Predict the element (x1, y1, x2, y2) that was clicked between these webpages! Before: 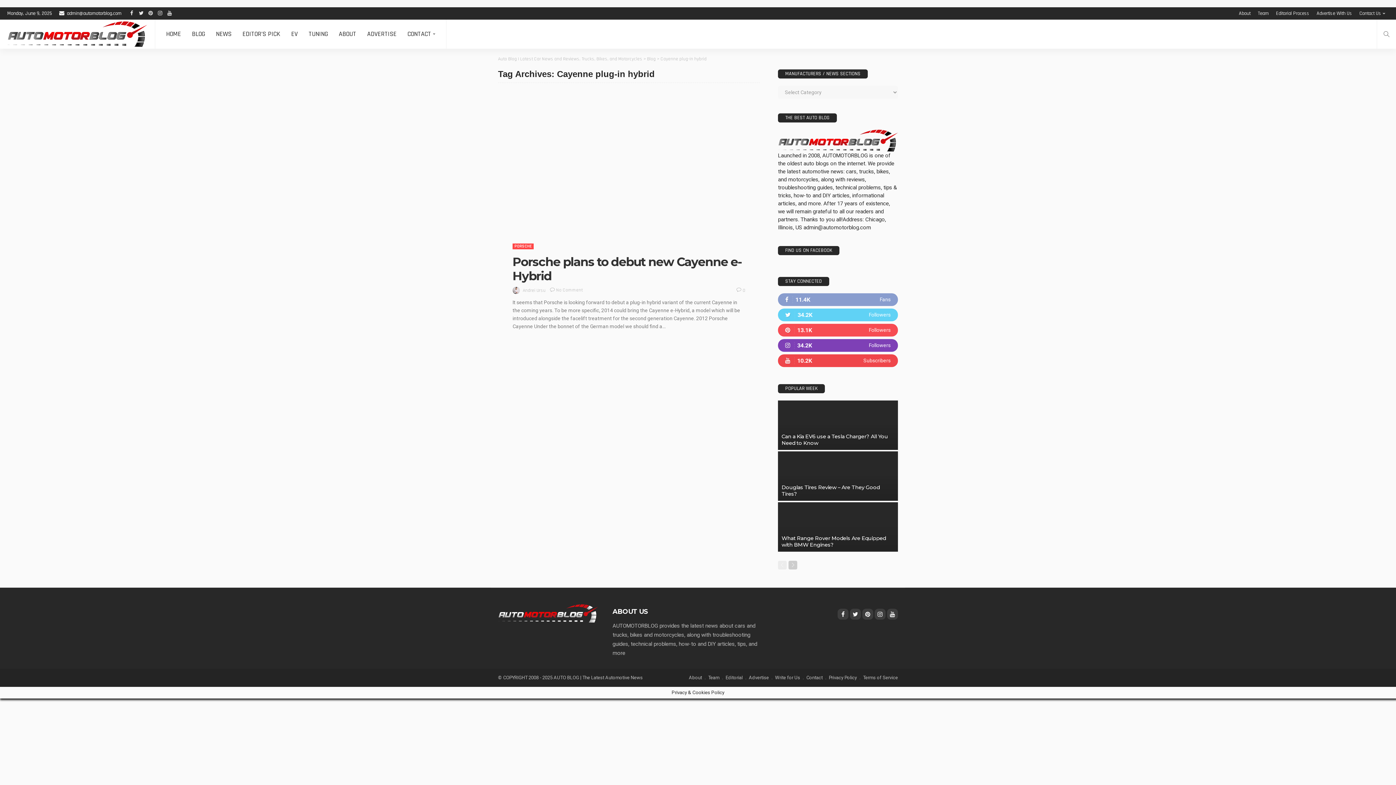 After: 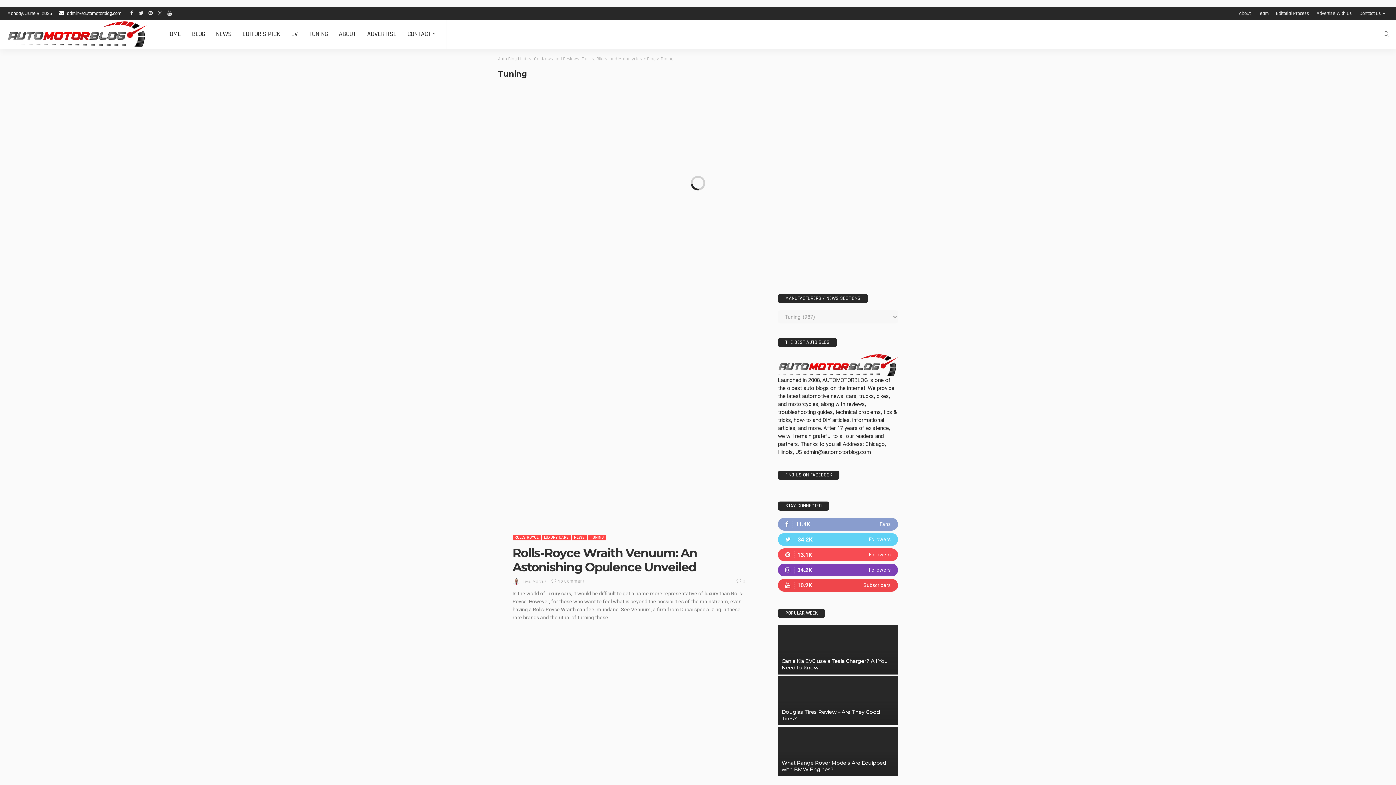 Action: bbox: (303, 19, 333, 48) label: TUNING